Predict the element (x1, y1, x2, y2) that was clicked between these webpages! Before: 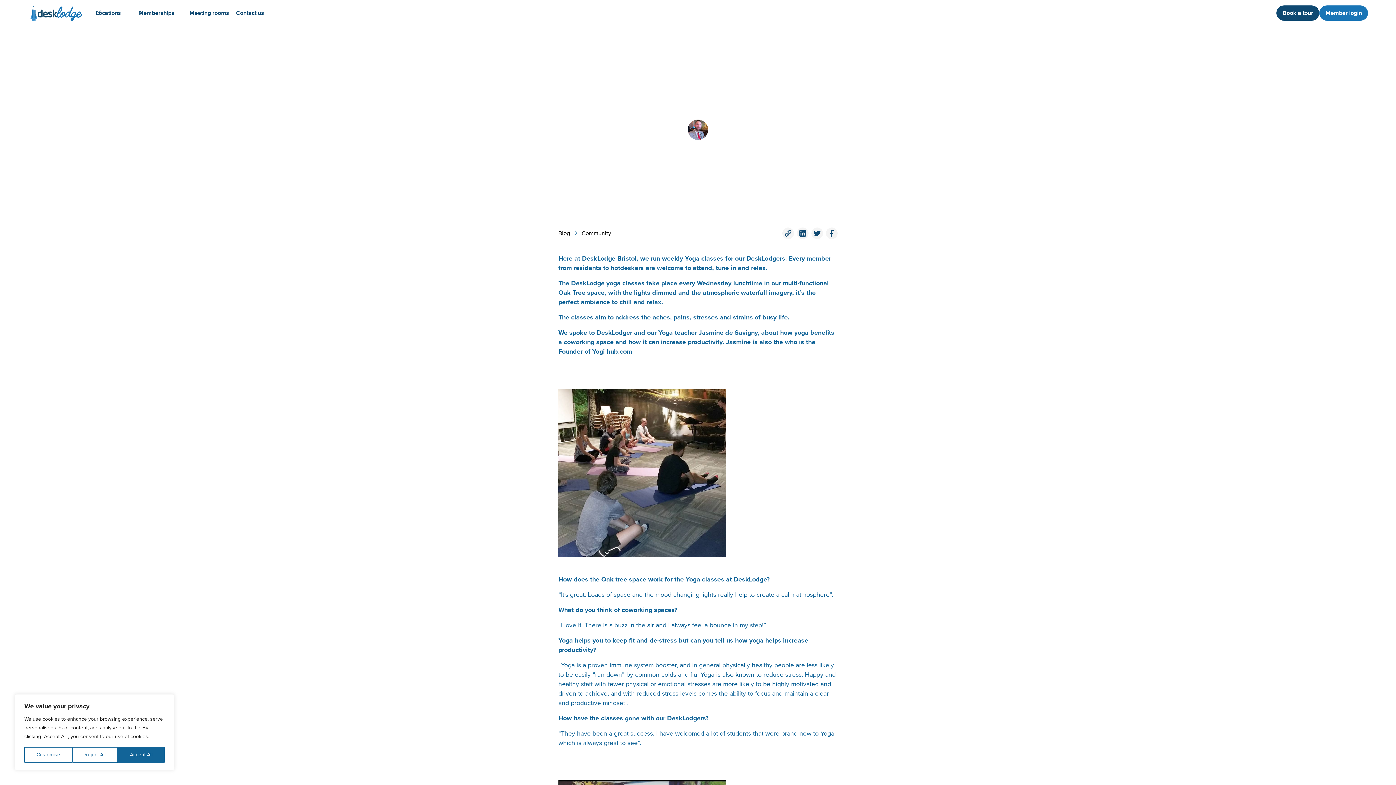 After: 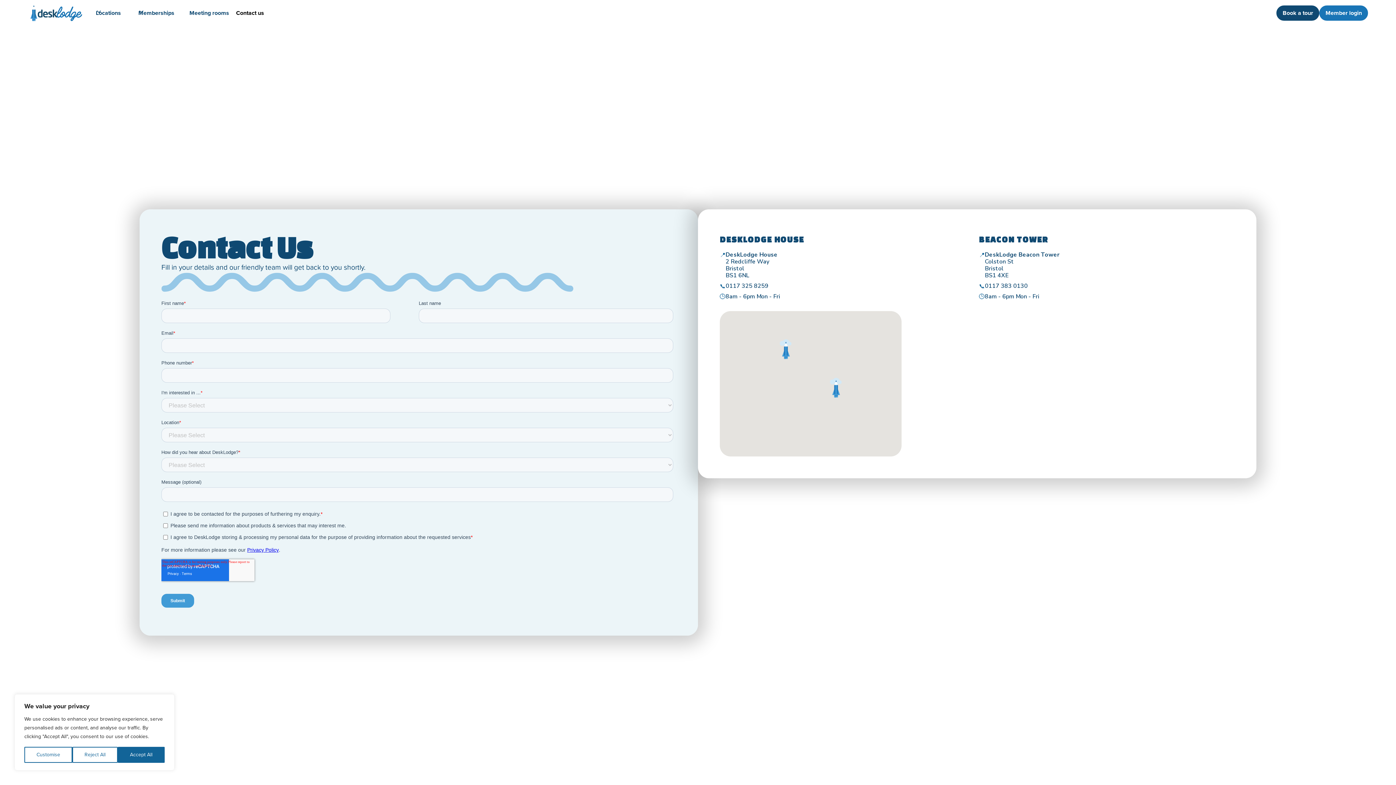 Action: bbox: (233, 0, 268, 26) label: Contact us